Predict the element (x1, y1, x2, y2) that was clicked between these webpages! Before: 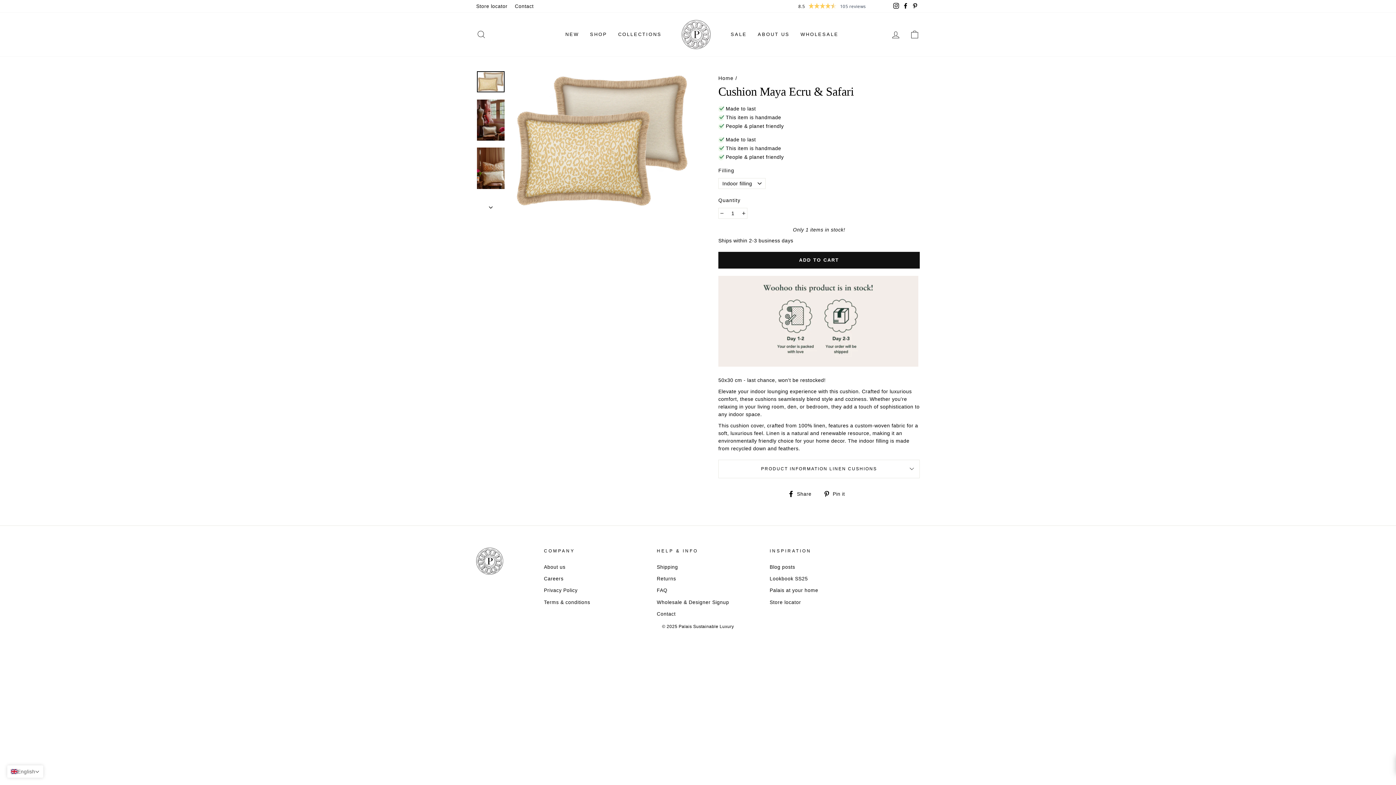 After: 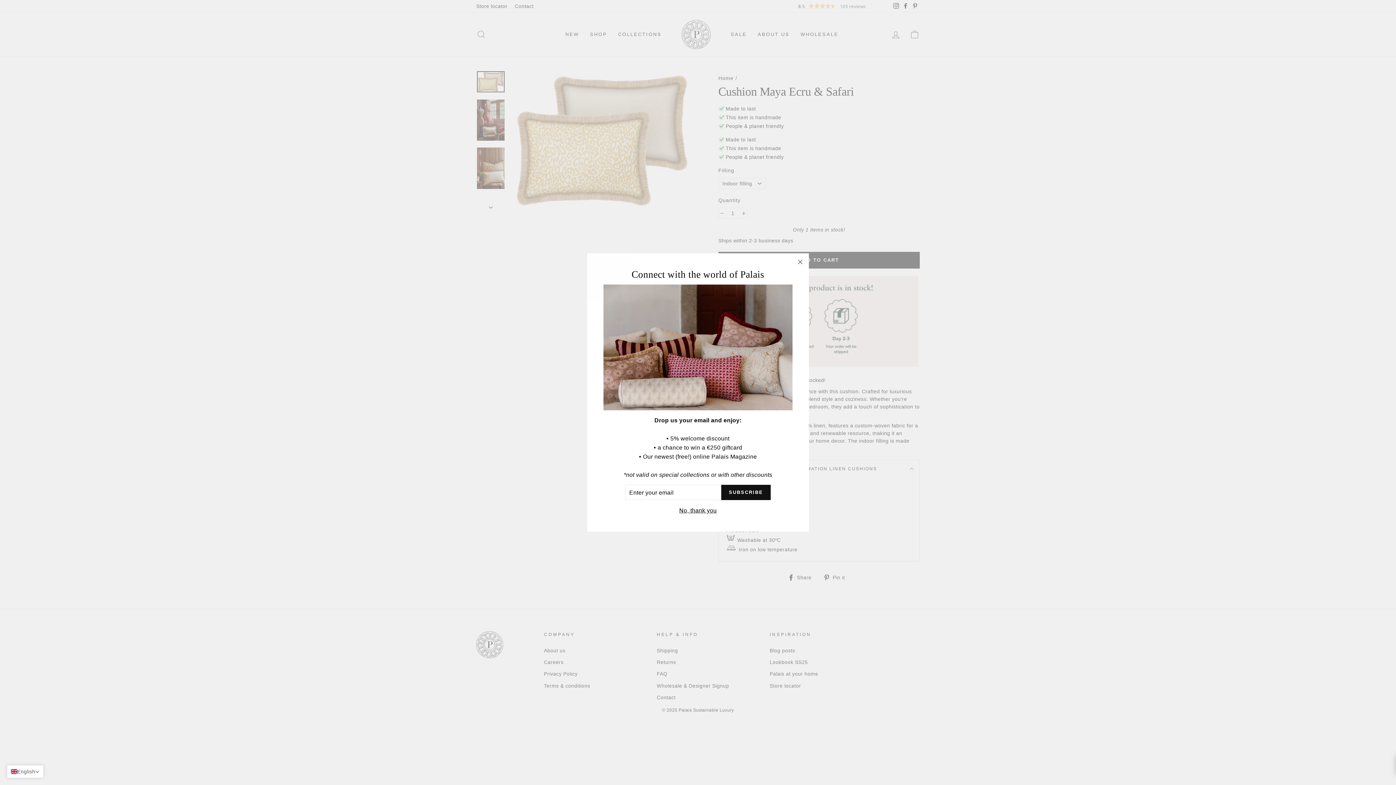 Action: label: PRODUCT INFORMATION LINEN CUSHIONS bbox: (718, 459, 920, 478)